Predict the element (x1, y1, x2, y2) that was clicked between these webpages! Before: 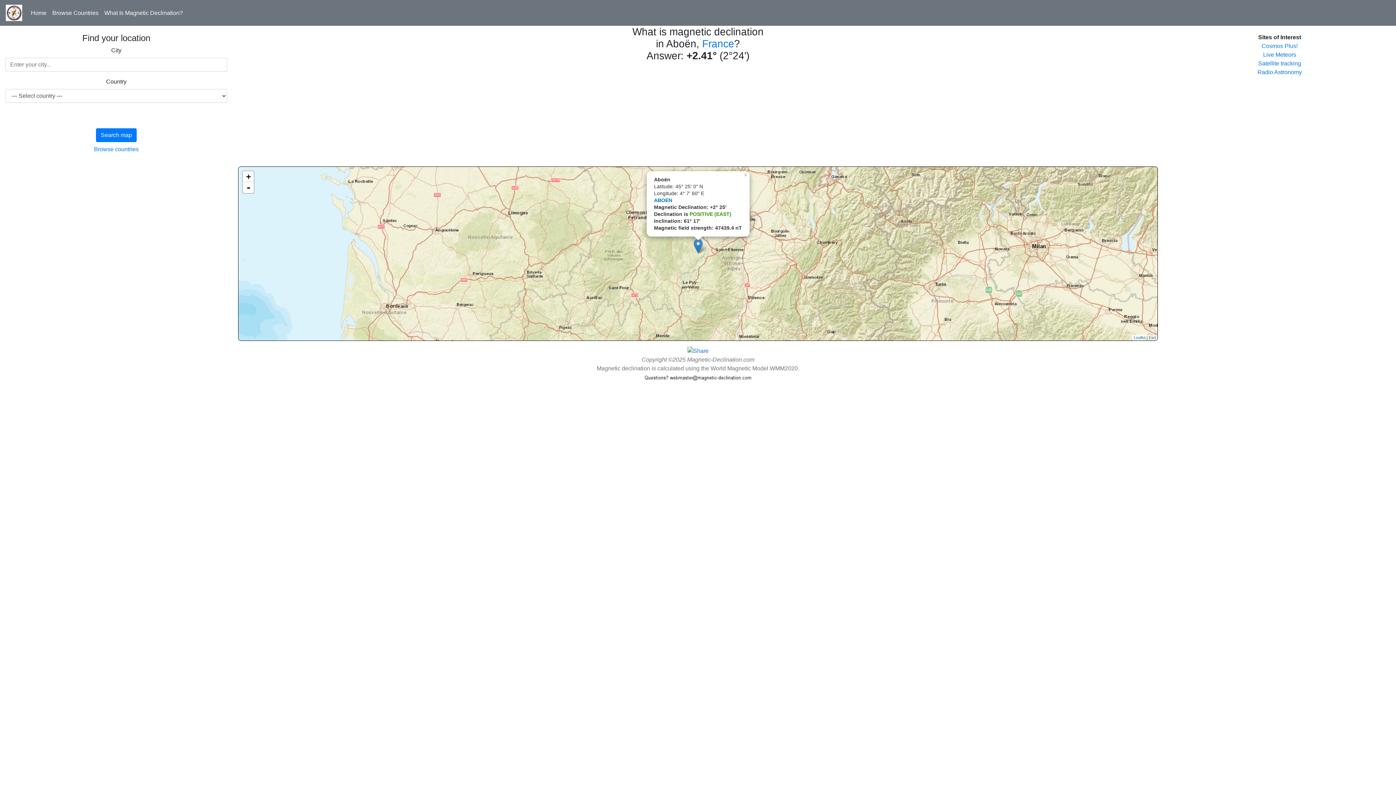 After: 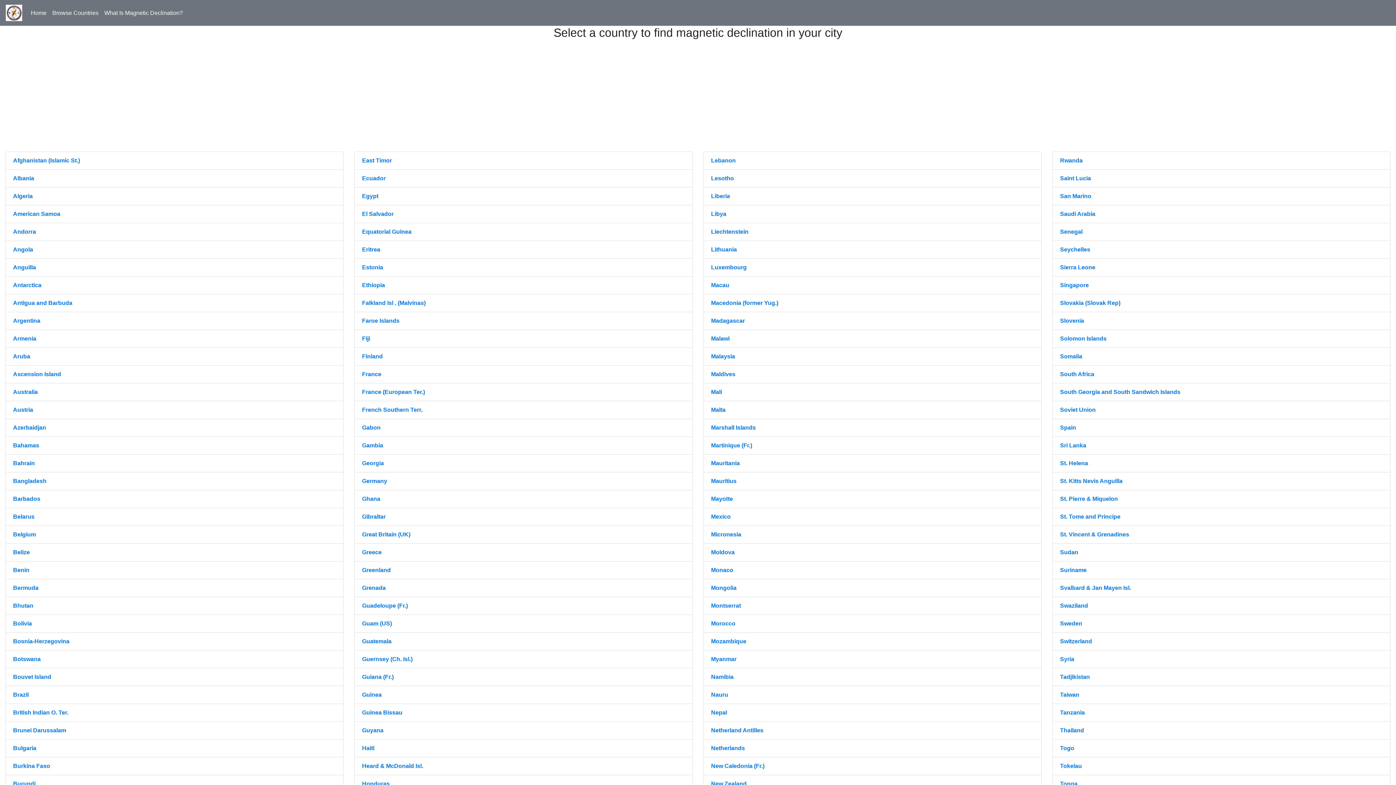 Action: label: Browse countries bbox: (94, 146, 138, 152)